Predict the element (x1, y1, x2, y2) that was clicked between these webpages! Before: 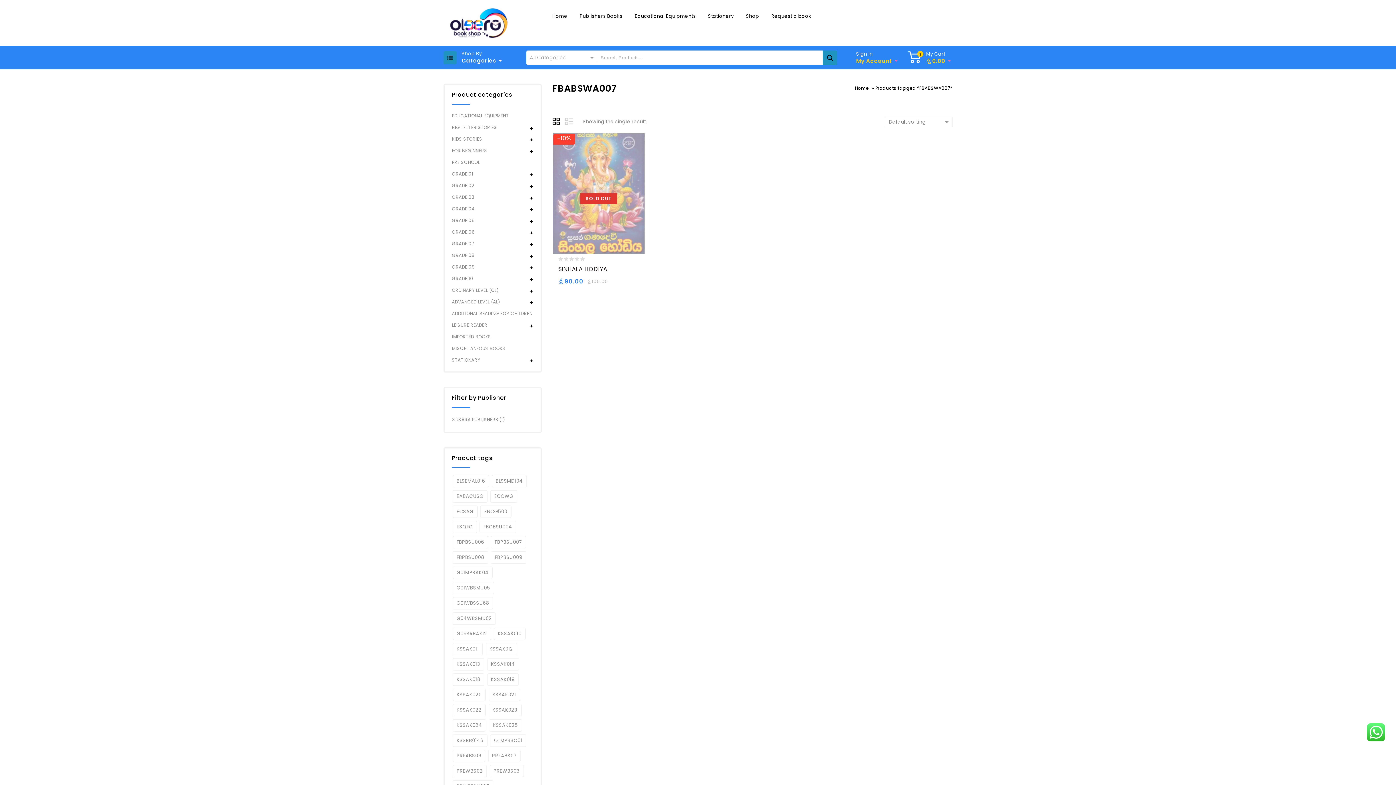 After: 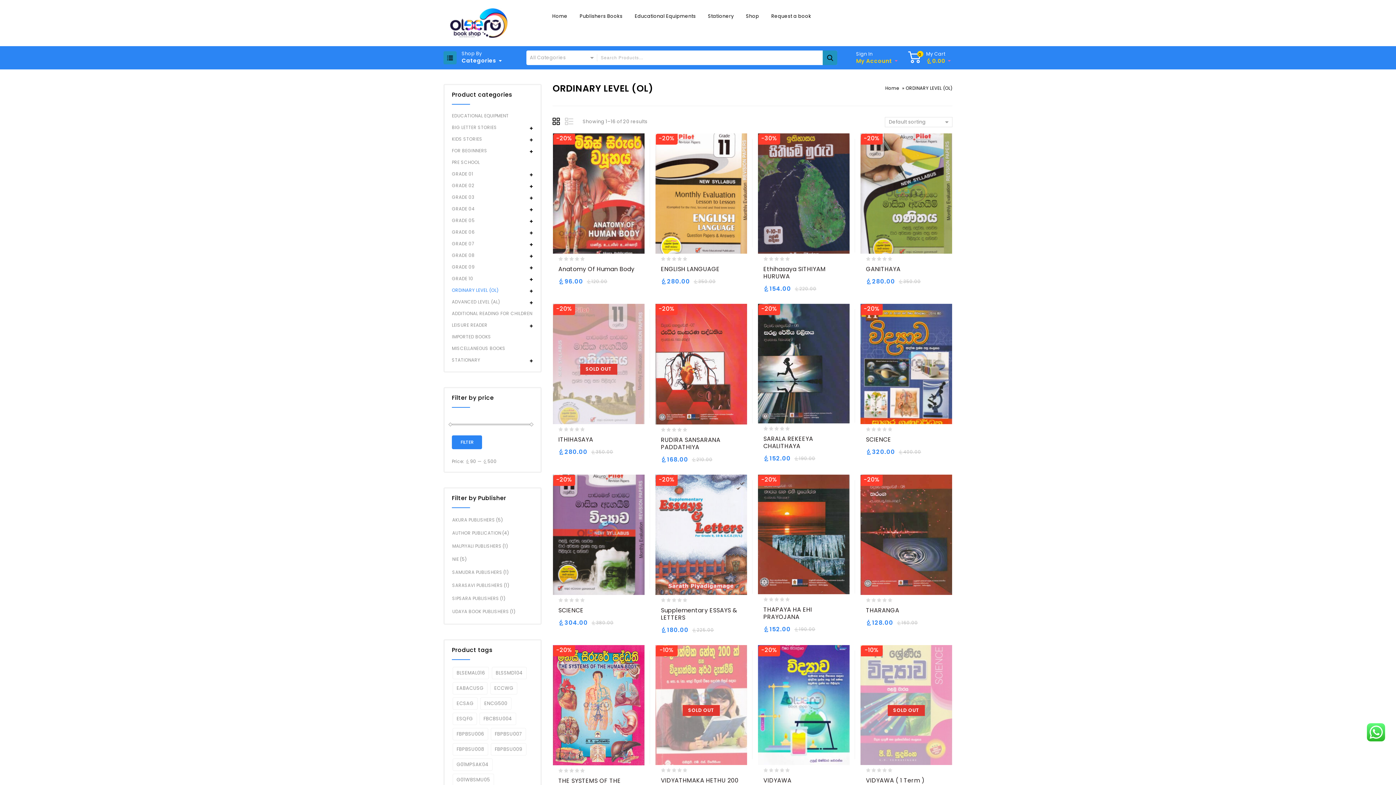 Action: bbox: (452, 284, 533, 296) label: ORDINARY LEVEL (OL)